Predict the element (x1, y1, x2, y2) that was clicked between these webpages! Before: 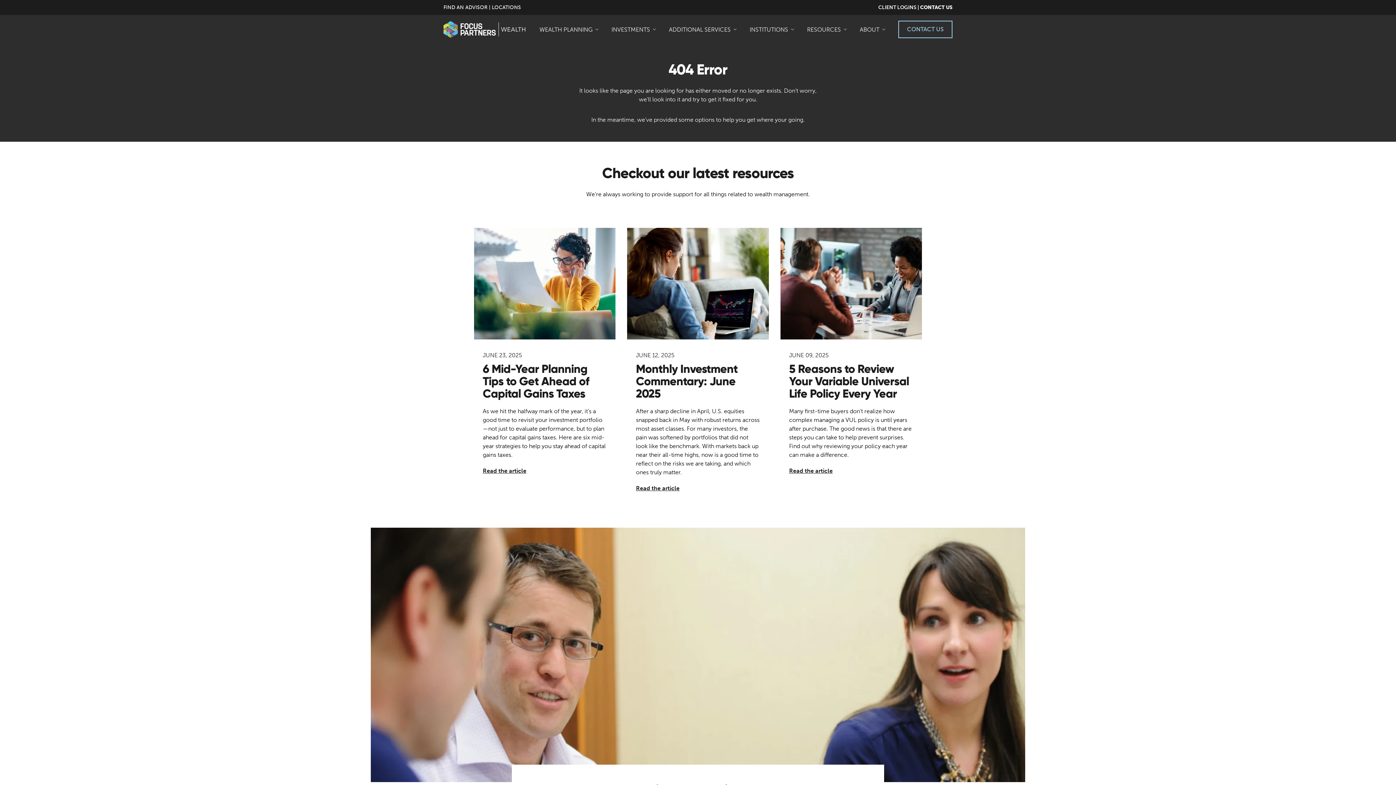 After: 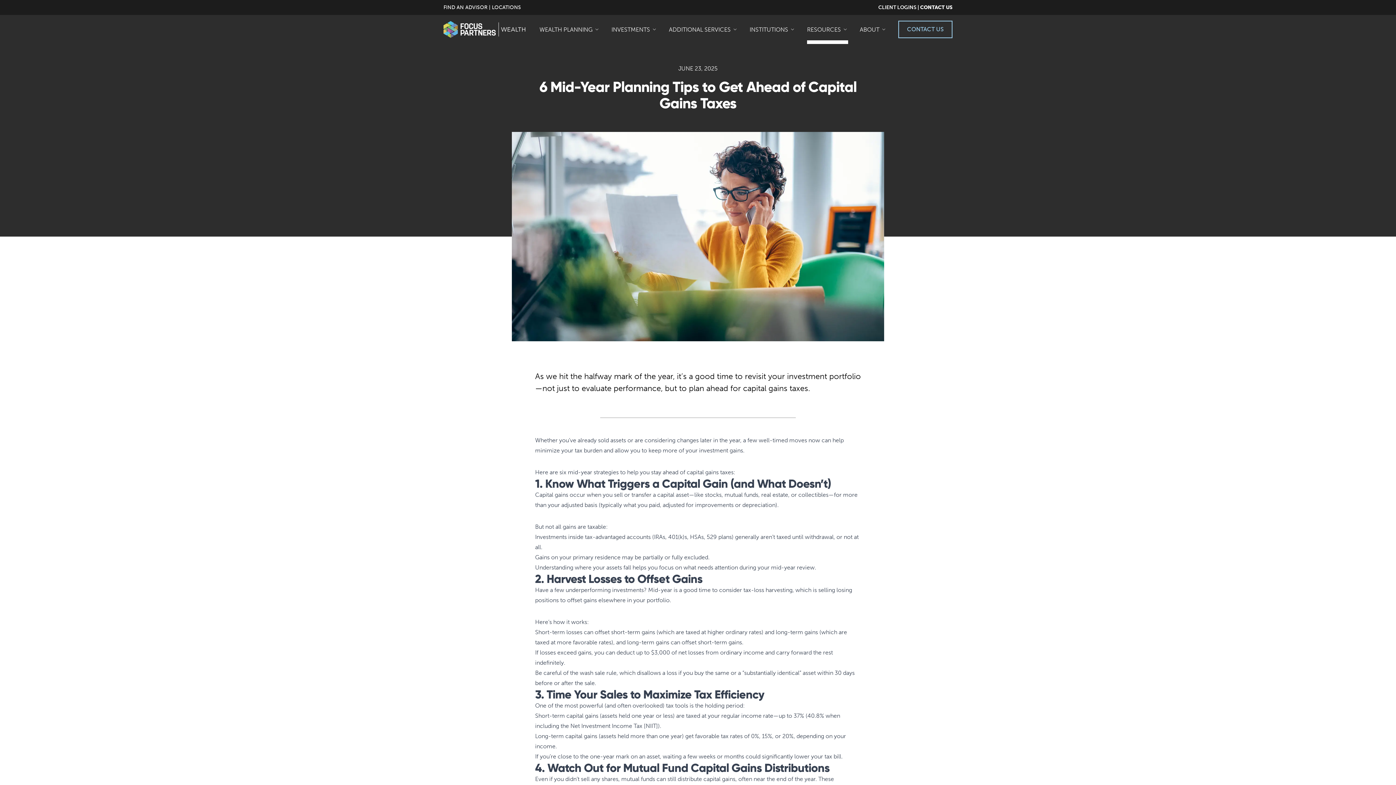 Action: label: Read the article bbox: (482, 466, 526, 475)